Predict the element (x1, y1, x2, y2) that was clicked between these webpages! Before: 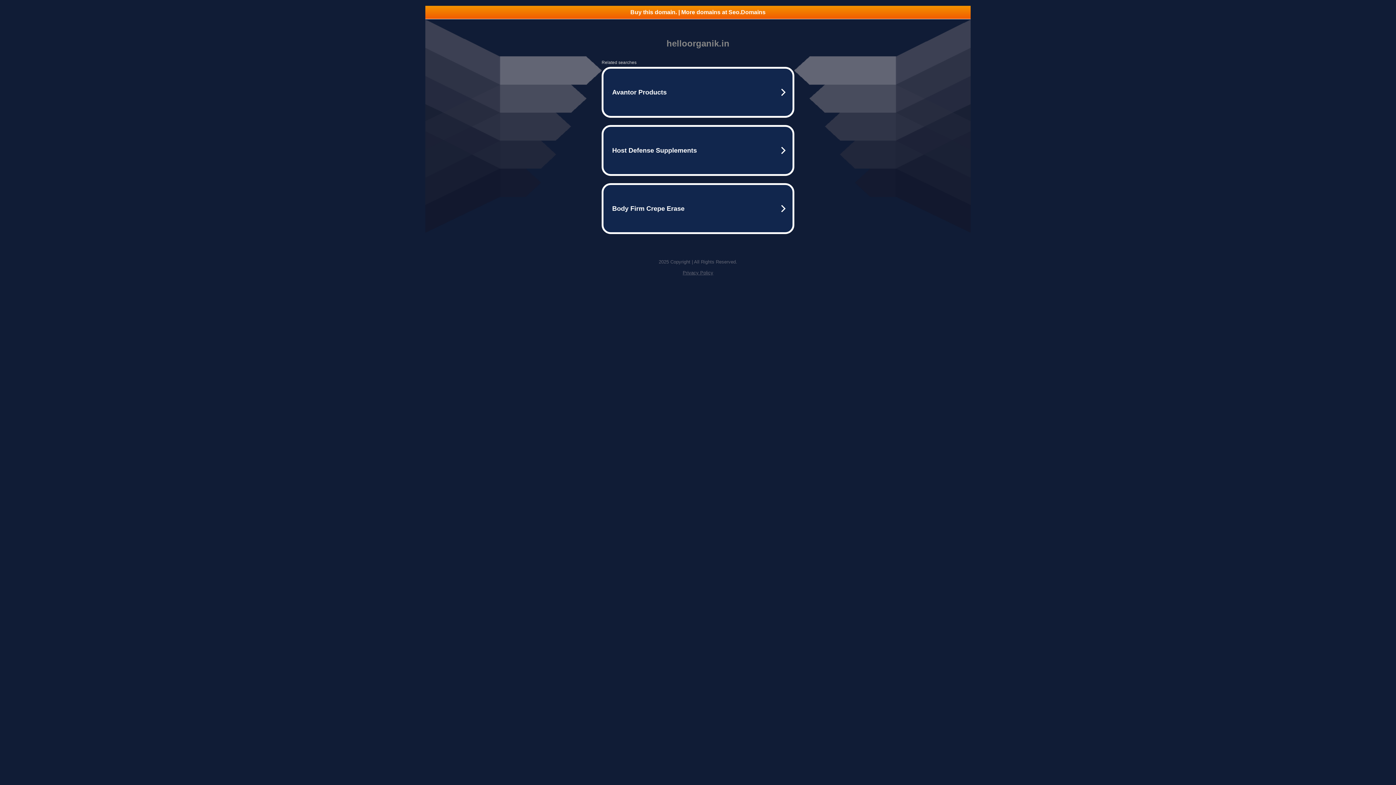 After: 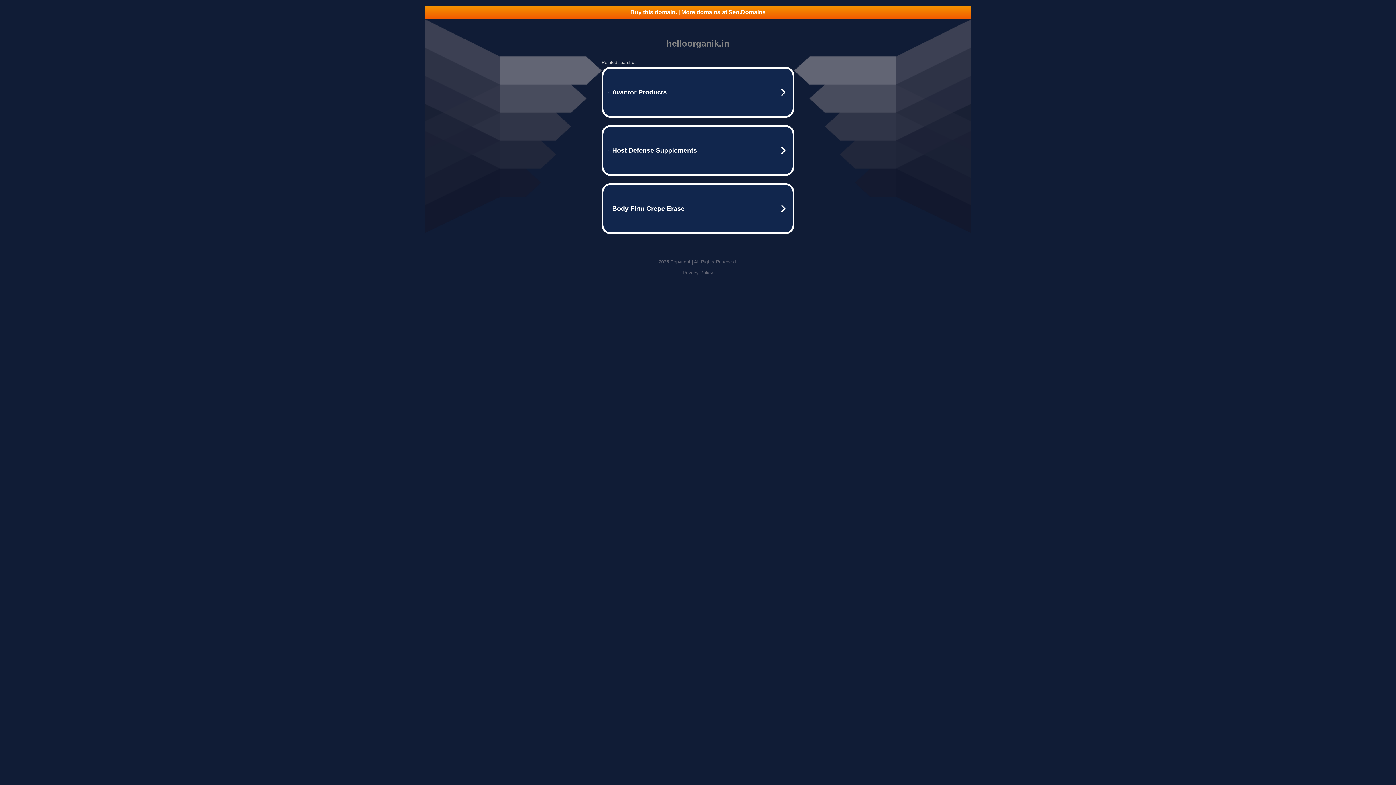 Action: label: Buy this domain. | More domains at Seo.Domains bbox: (425, 5, 970, 18)